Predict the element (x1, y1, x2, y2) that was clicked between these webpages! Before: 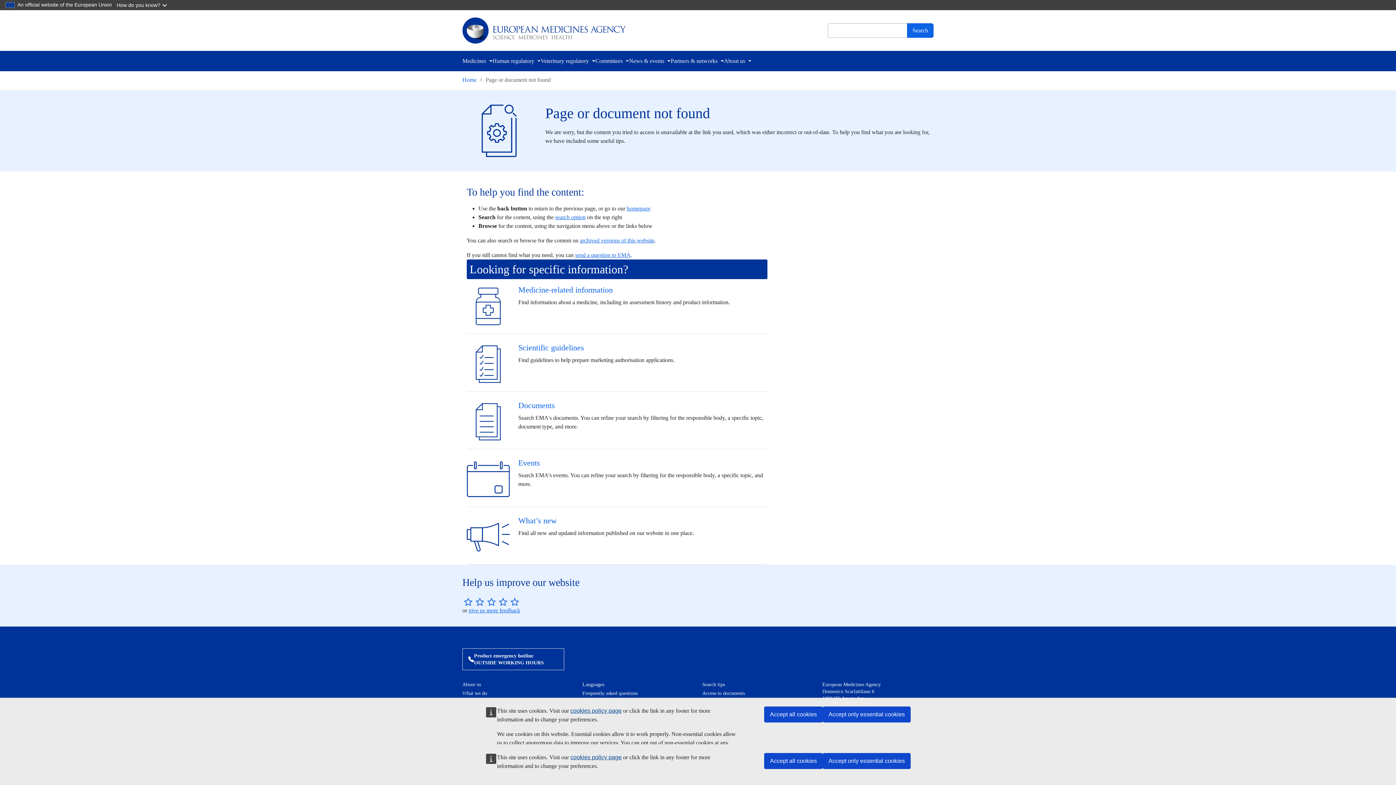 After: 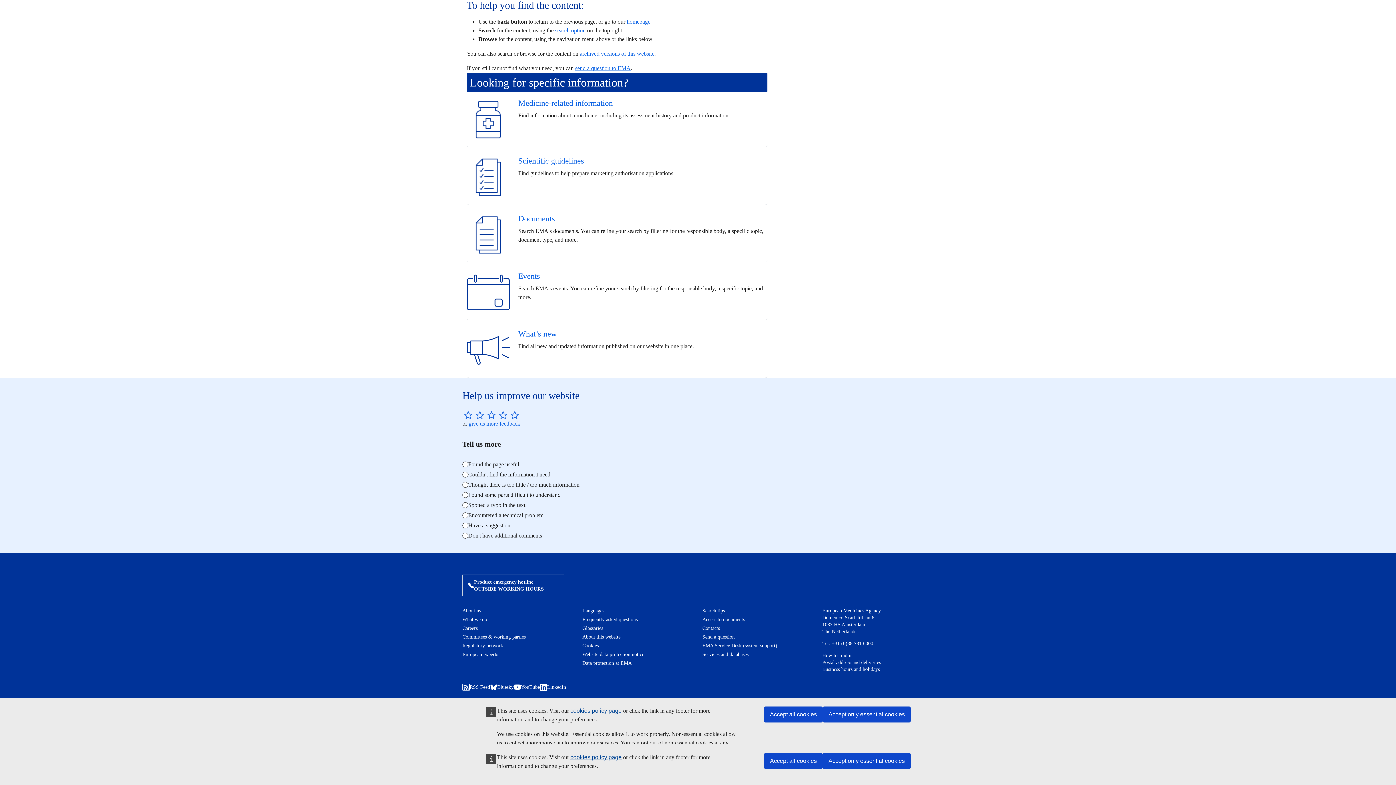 Action: bbox: (468, 607, 520, 613) label: give us more feedback